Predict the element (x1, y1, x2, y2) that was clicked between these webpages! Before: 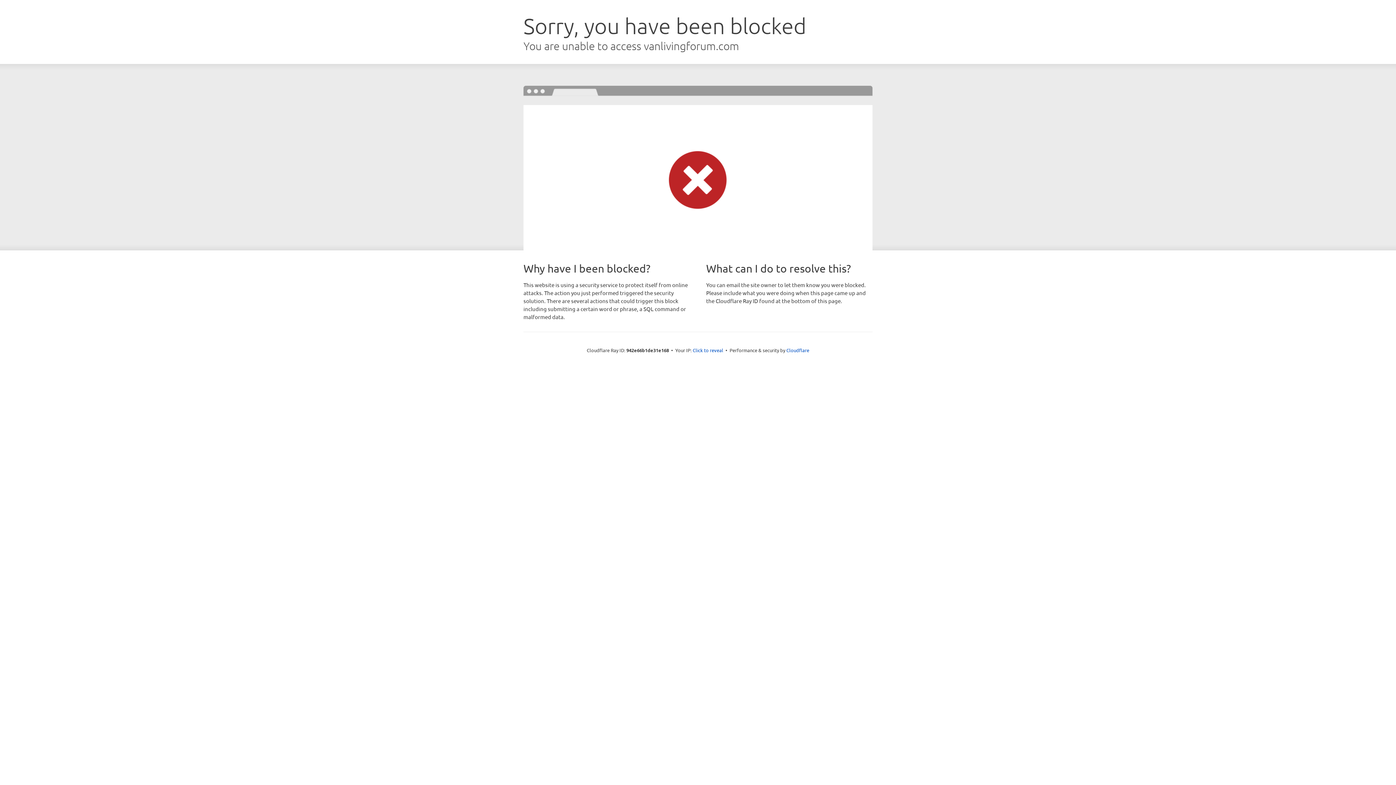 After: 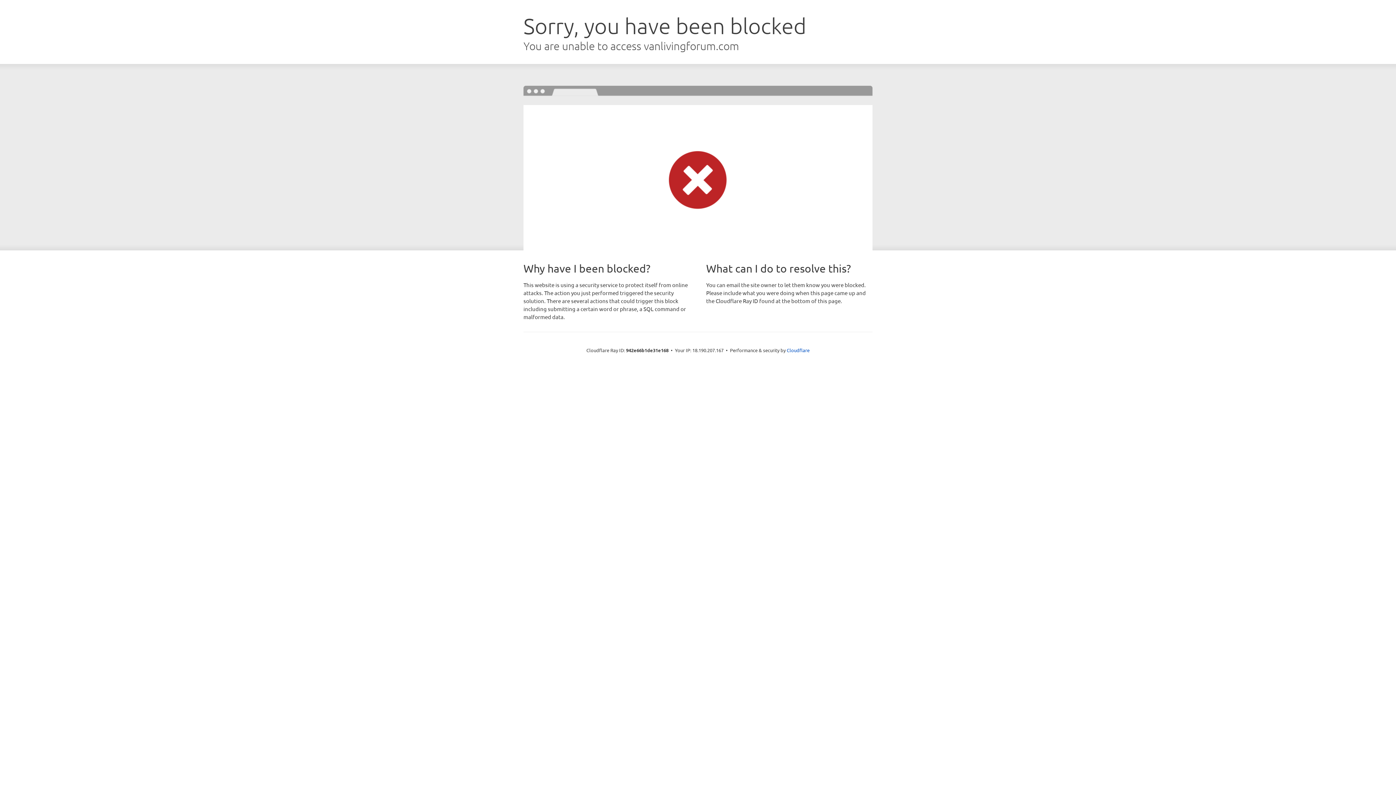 Action: label: Click to reveal bbox: (692, 346, 723, 353)